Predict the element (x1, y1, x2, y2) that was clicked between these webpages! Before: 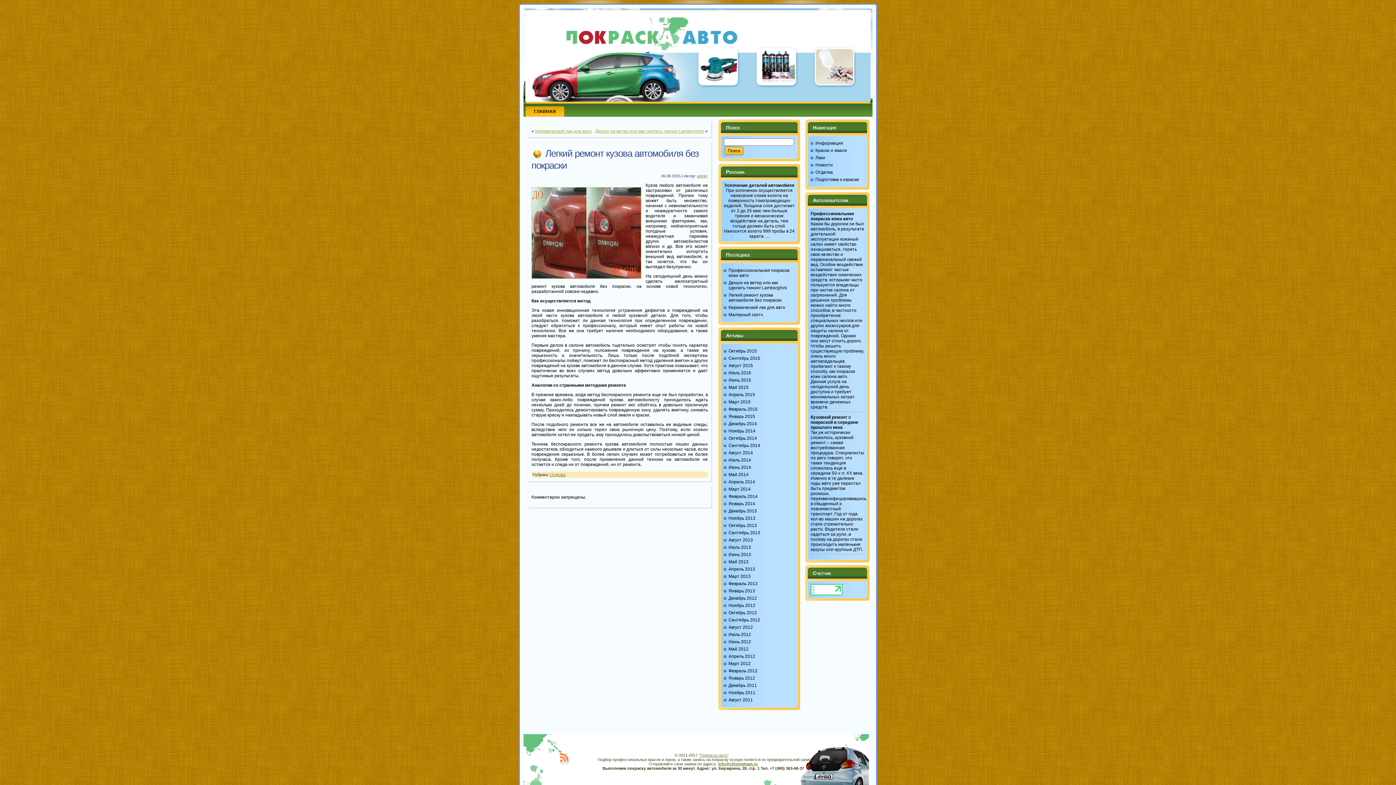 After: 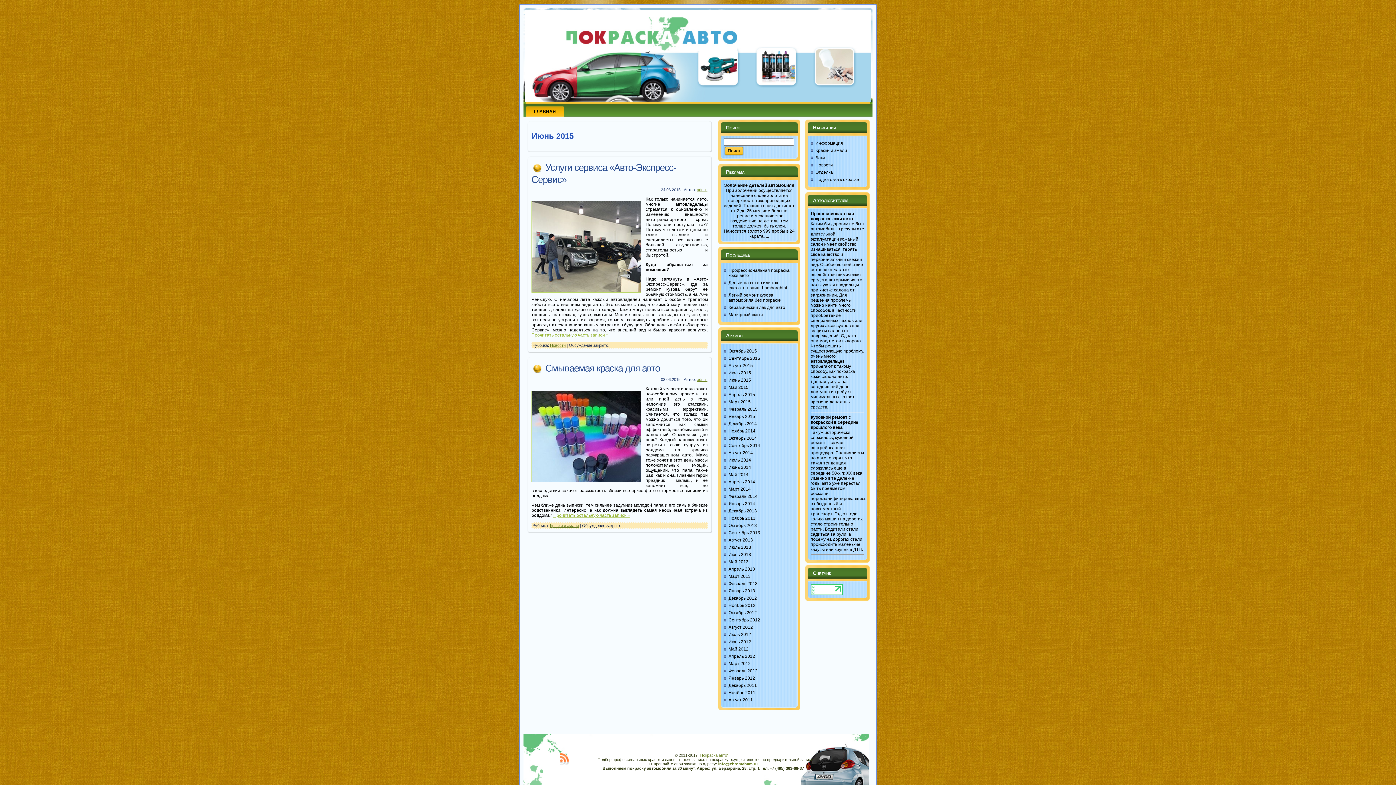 Action: bbox: (728, 377, 751, 382) label: Июнь 2015